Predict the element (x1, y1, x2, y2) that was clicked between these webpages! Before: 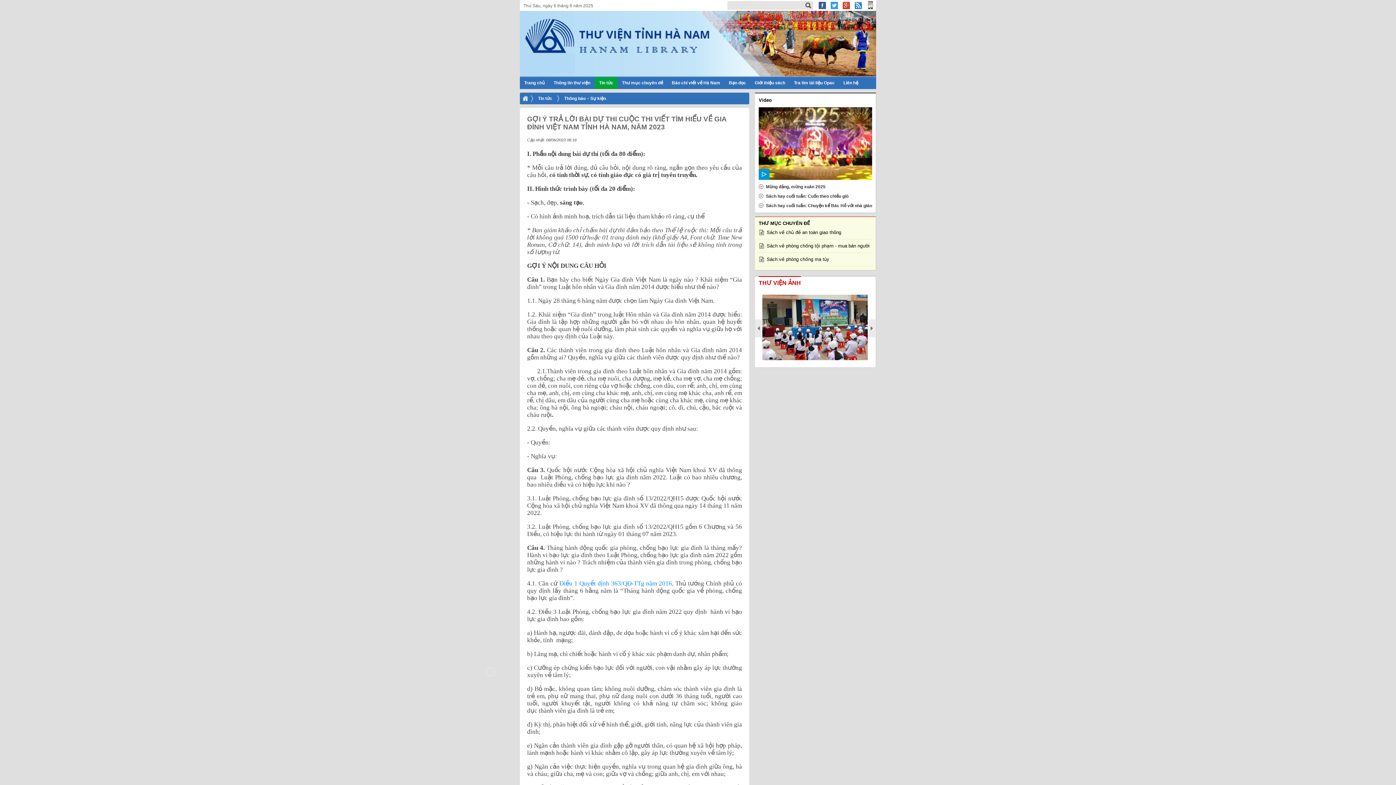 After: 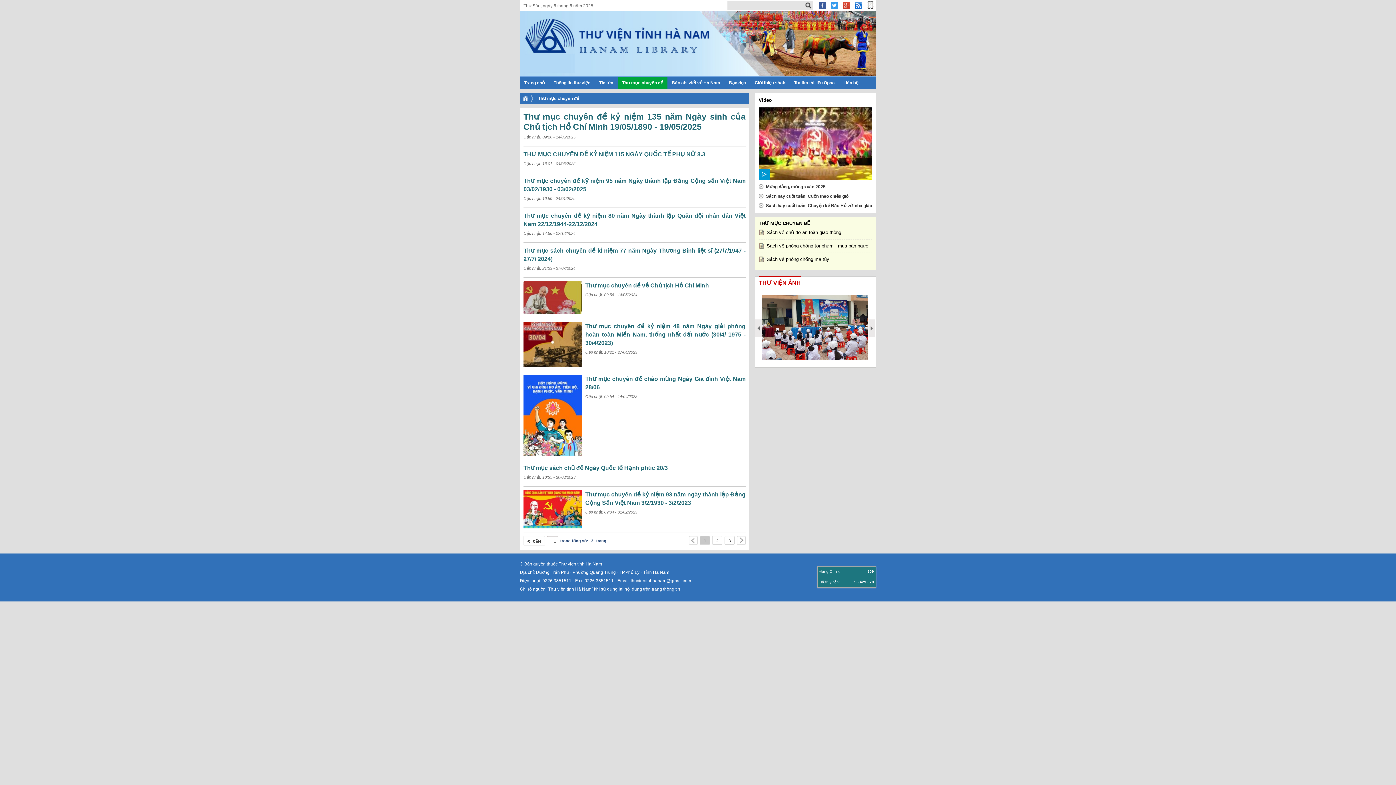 Action: bbox: (617, 77, 667, 89) label: Thư mục chuyên đề